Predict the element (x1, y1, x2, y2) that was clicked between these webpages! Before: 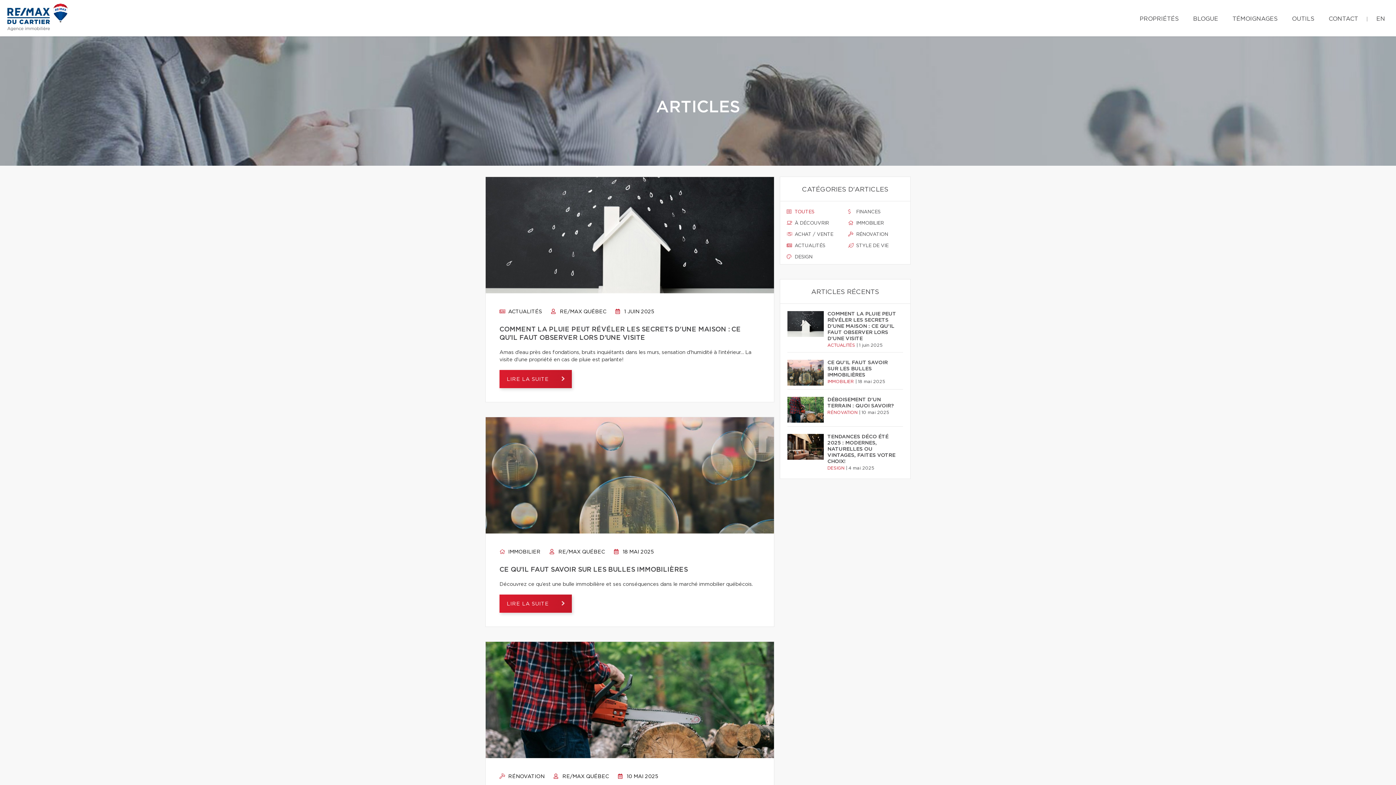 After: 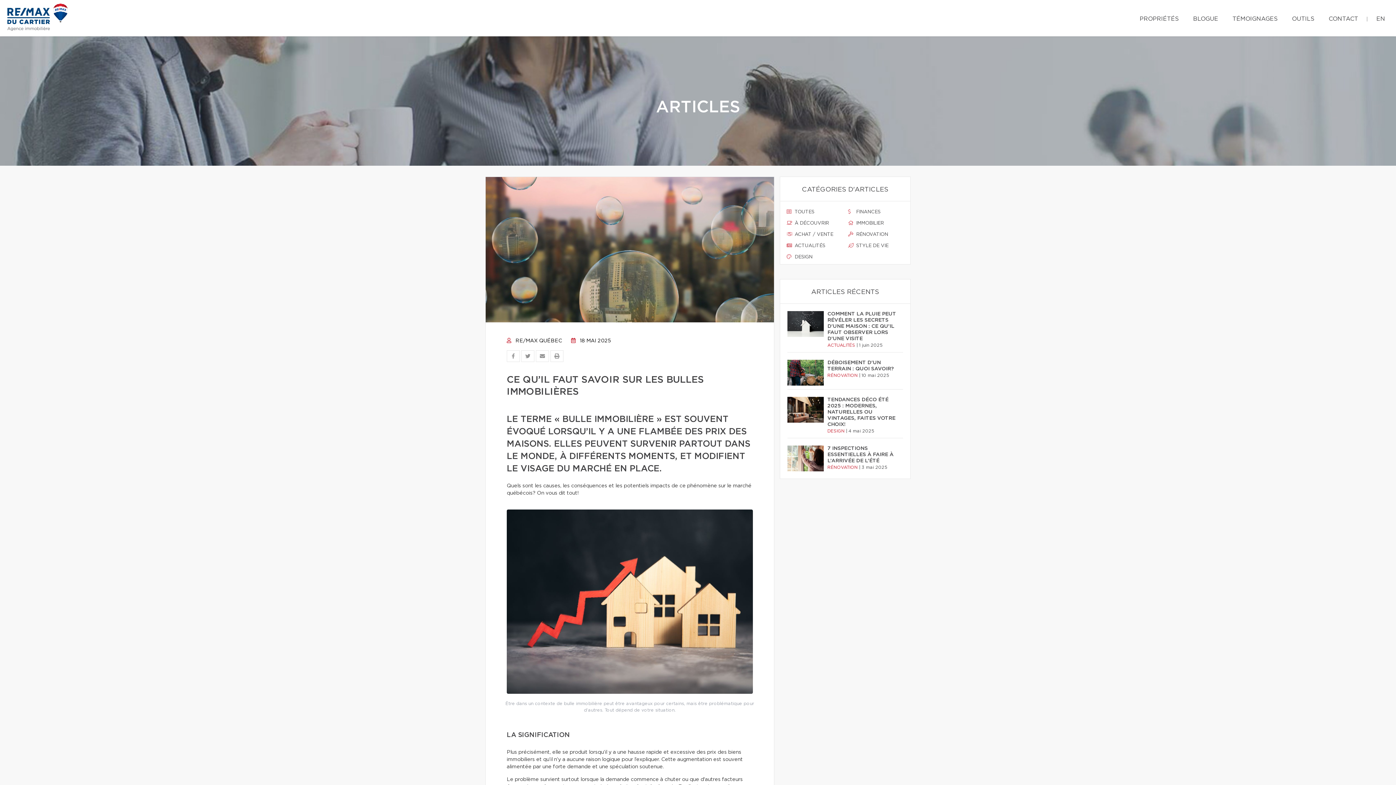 Action: label: CE QU’IL FAUT SAVOIR SUR LES BULLES IMMOBILIÈRES bbox: (499, 566, 760, 574)